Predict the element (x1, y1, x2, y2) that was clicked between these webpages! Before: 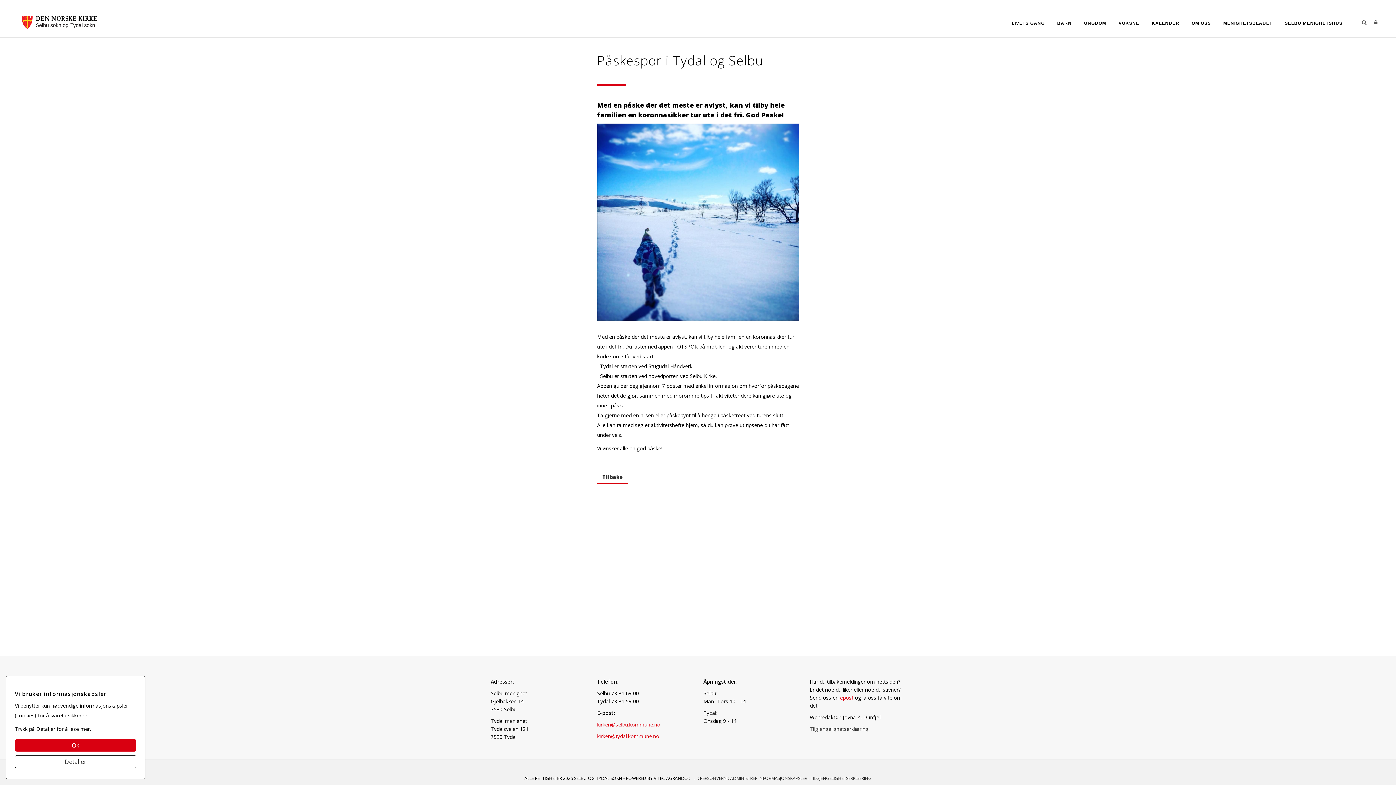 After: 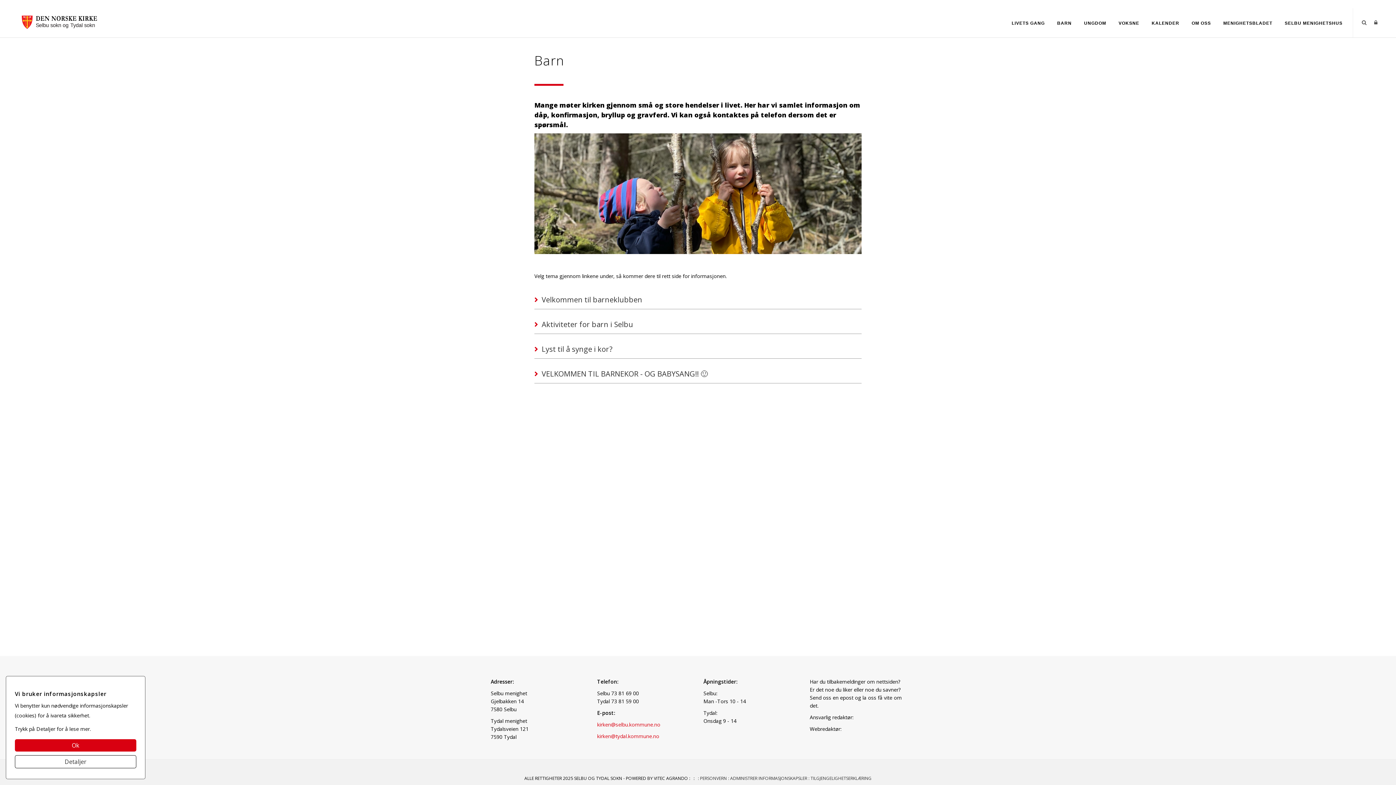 Action: bbox: (1052, 16, 1077, 29) label: BARN